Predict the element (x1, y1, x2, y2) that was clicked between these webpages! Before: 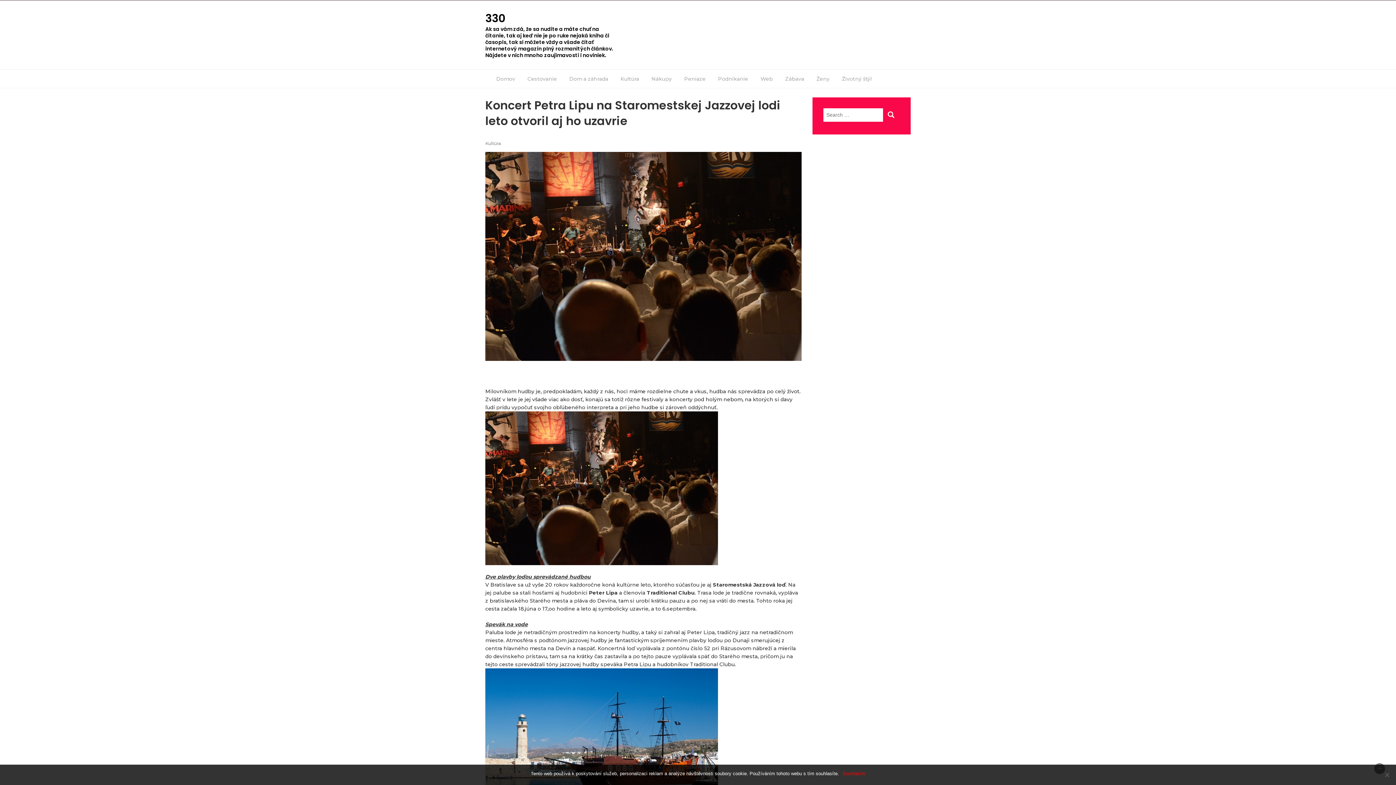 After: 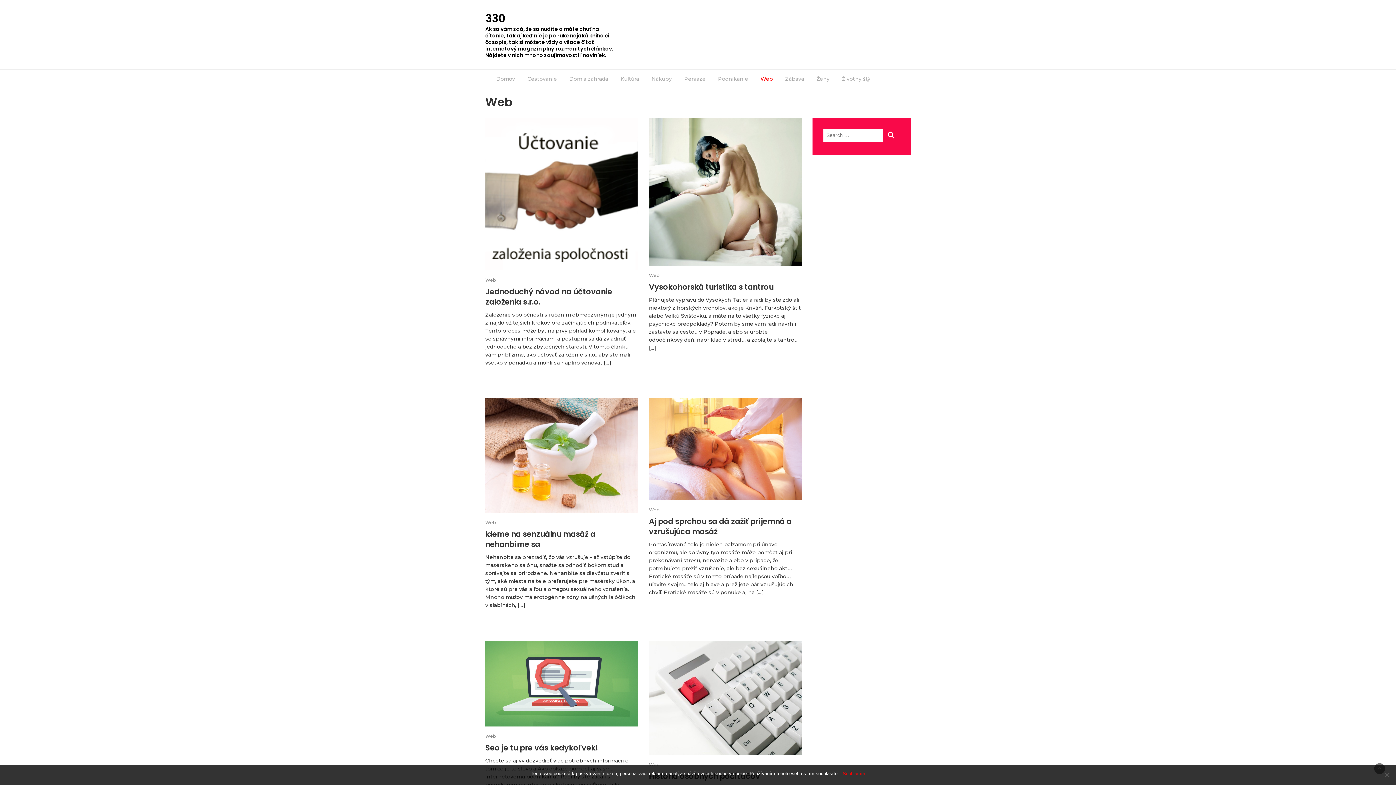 Action: bbox: (755, 69, 778, 88) label: Web